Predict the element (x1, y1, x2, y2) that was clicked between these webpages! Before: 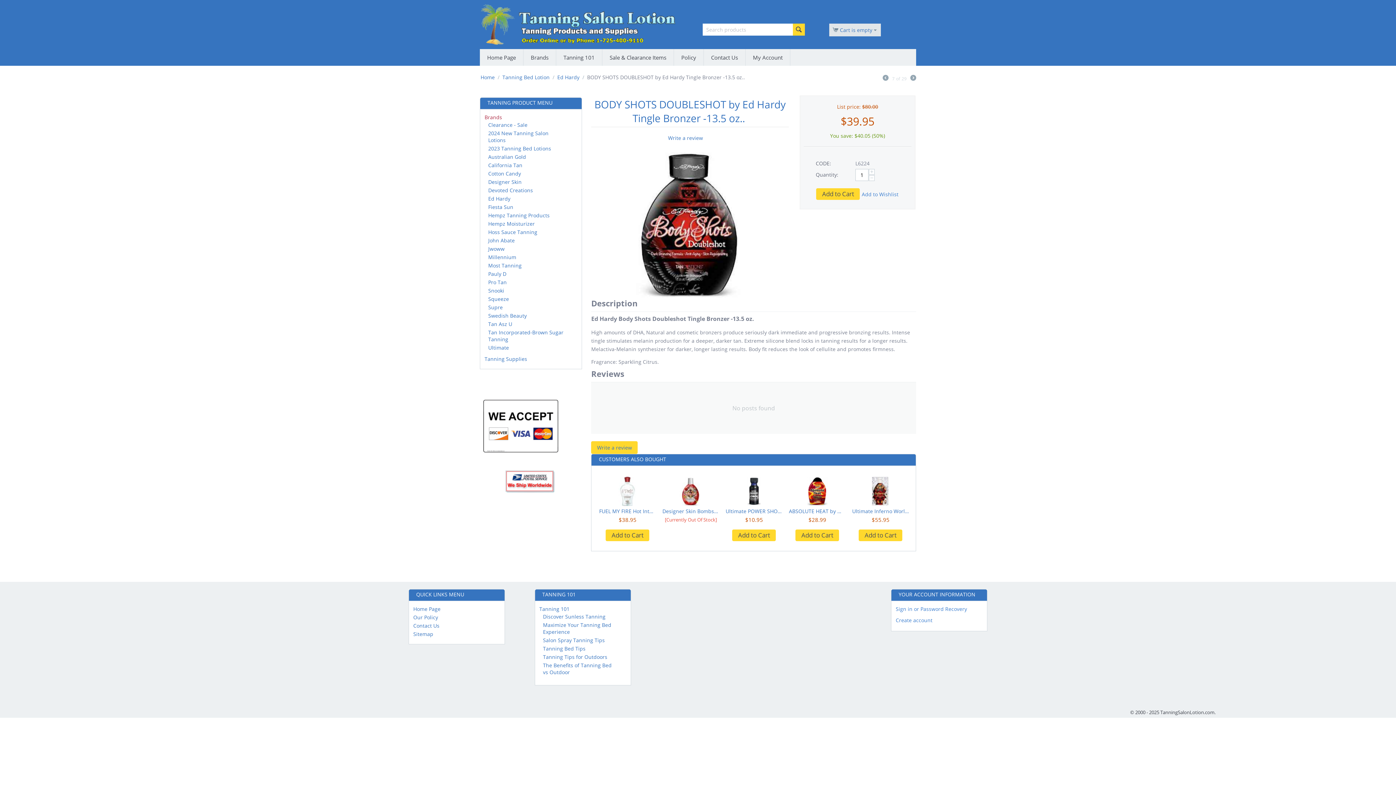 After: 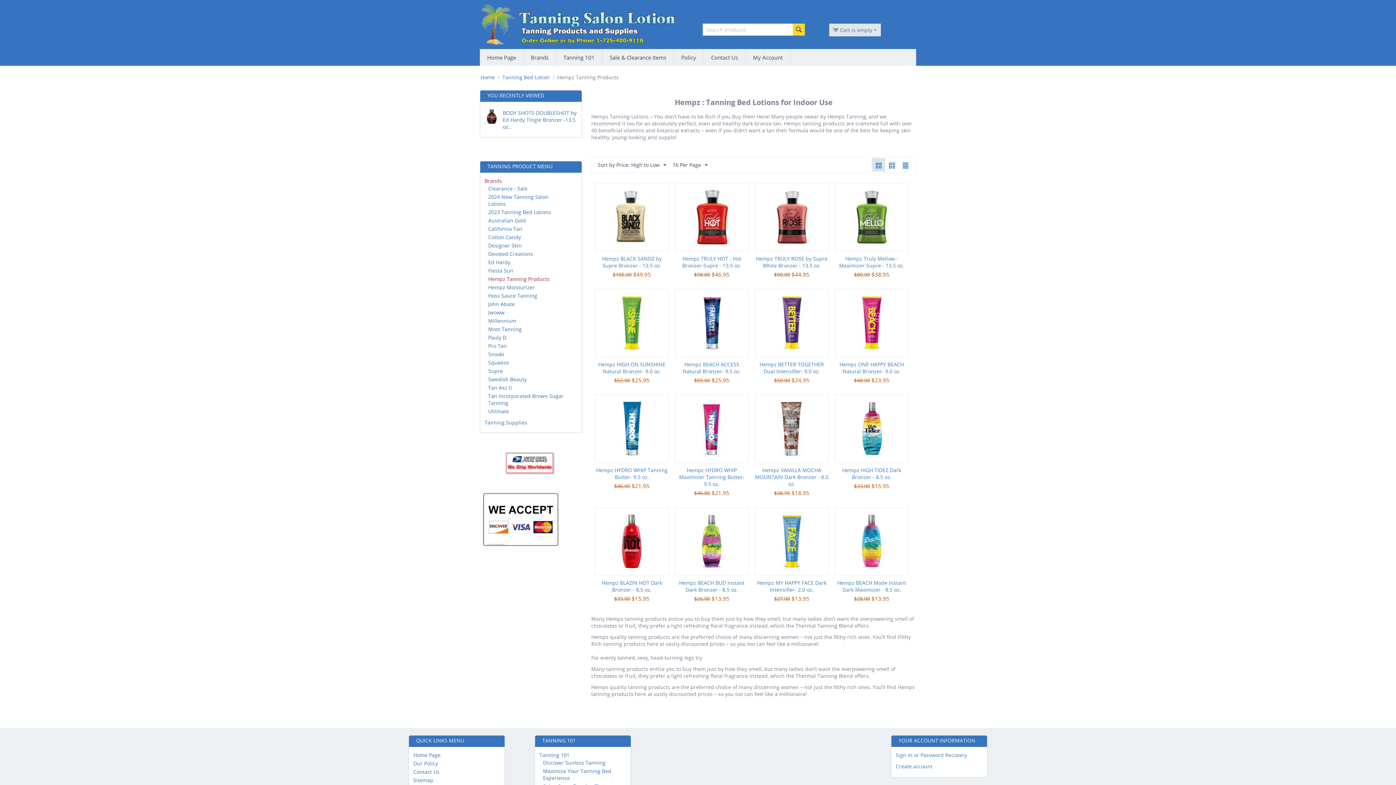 Action: label: Hempz Tanning Products bbox: (488, 212, 549, 218)